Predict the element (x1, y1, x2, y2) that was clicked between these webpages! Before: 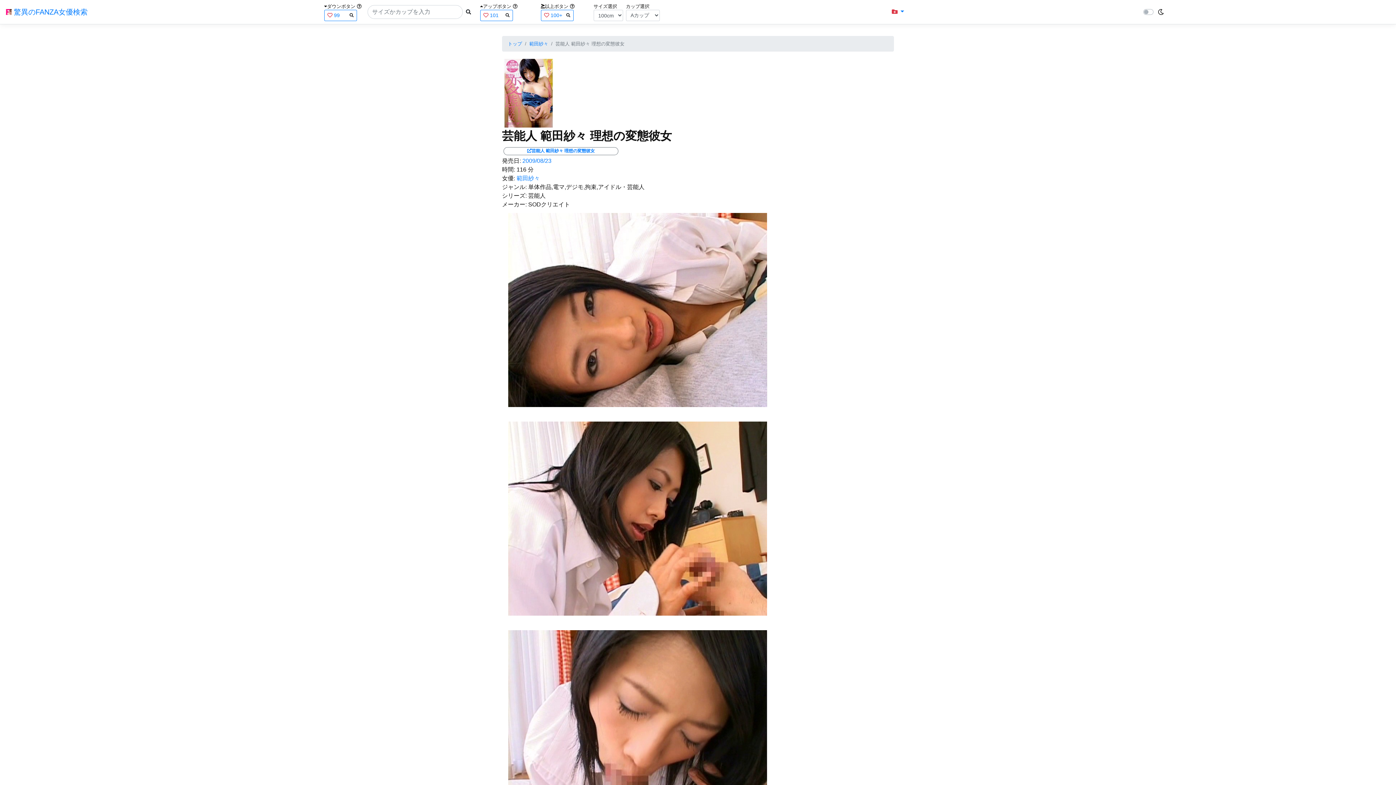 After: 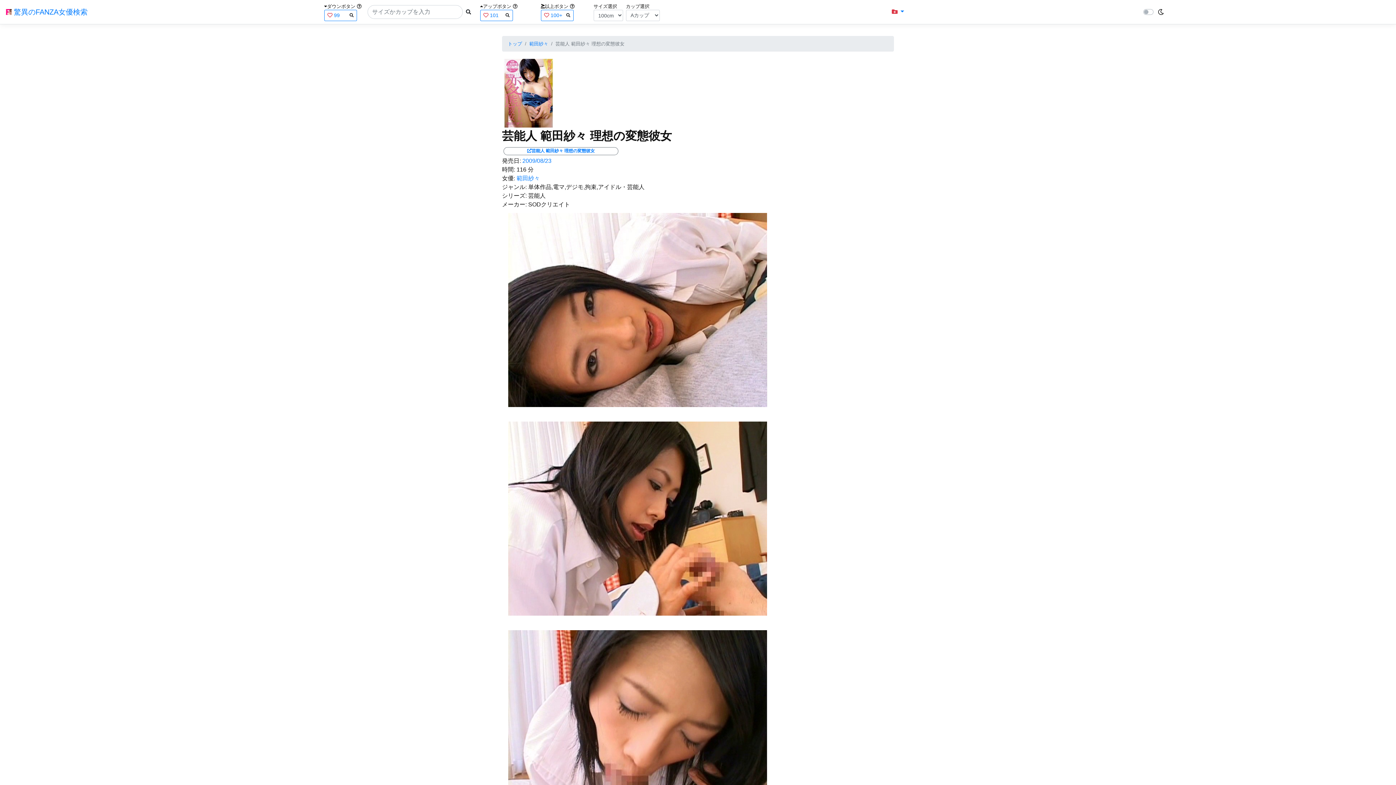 Action: label: 単体作品,電マ,デジモ,拘束,アイドル・芸能人 bbox: (528, 184, 644, 190)